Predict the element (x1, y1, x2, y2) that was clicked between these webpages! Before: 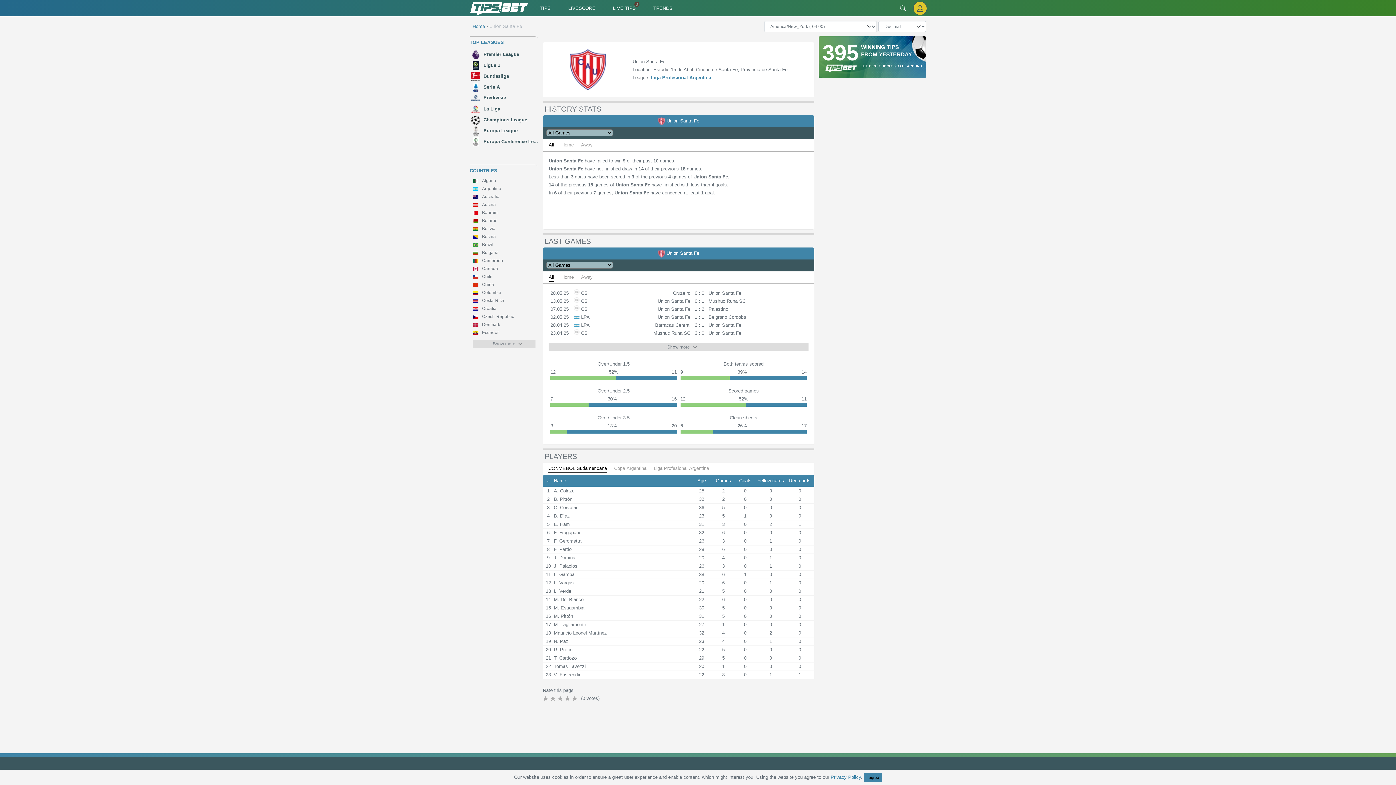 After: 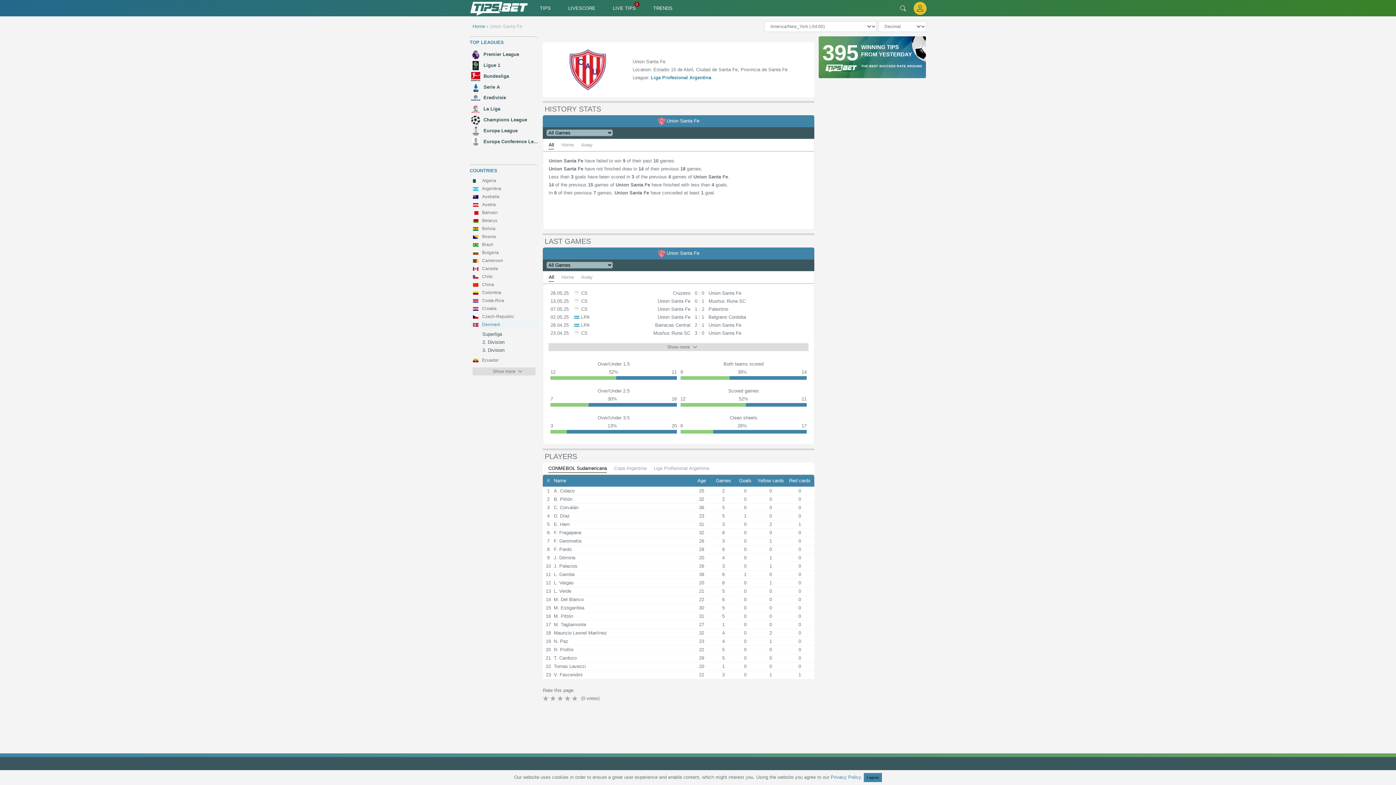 Action: bbox: (469, 320, 538, 328) label: Denmark